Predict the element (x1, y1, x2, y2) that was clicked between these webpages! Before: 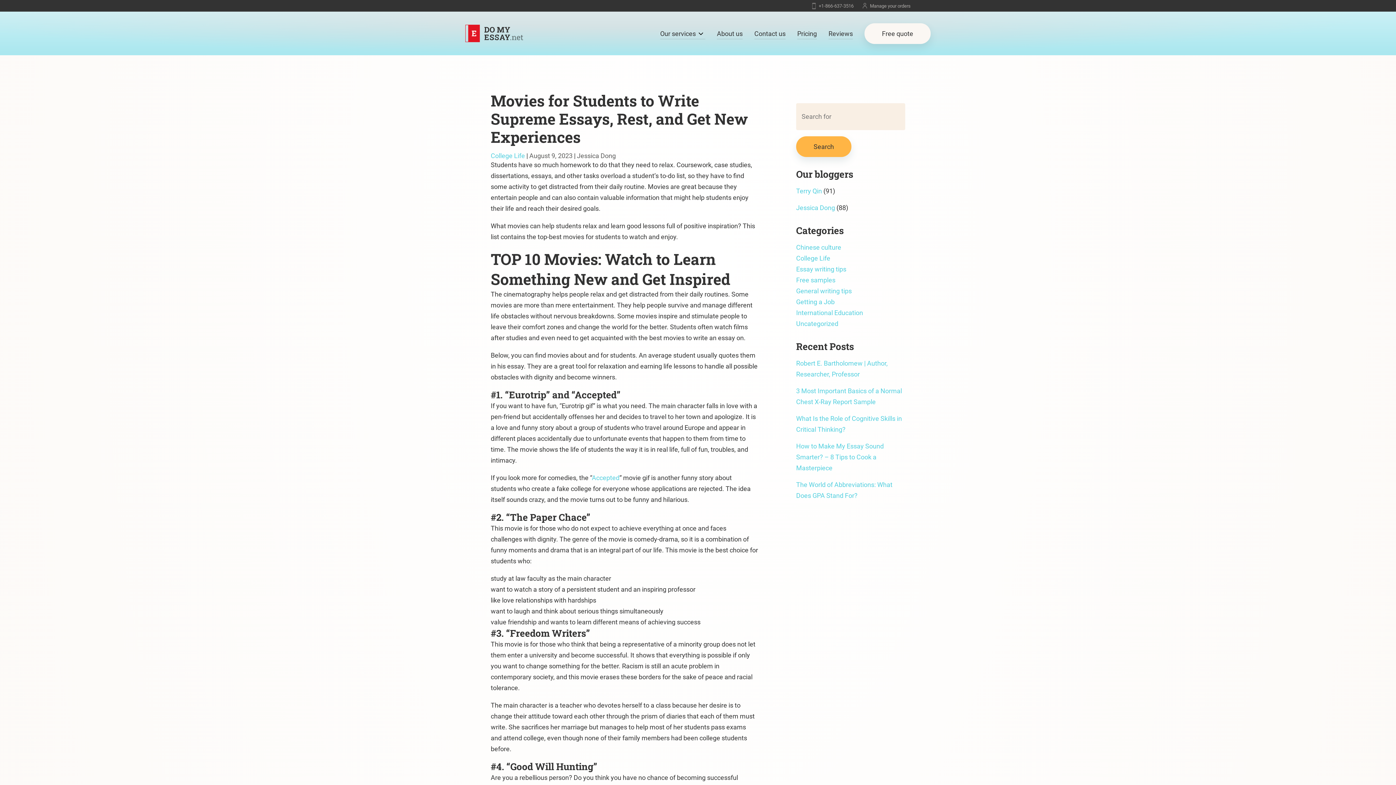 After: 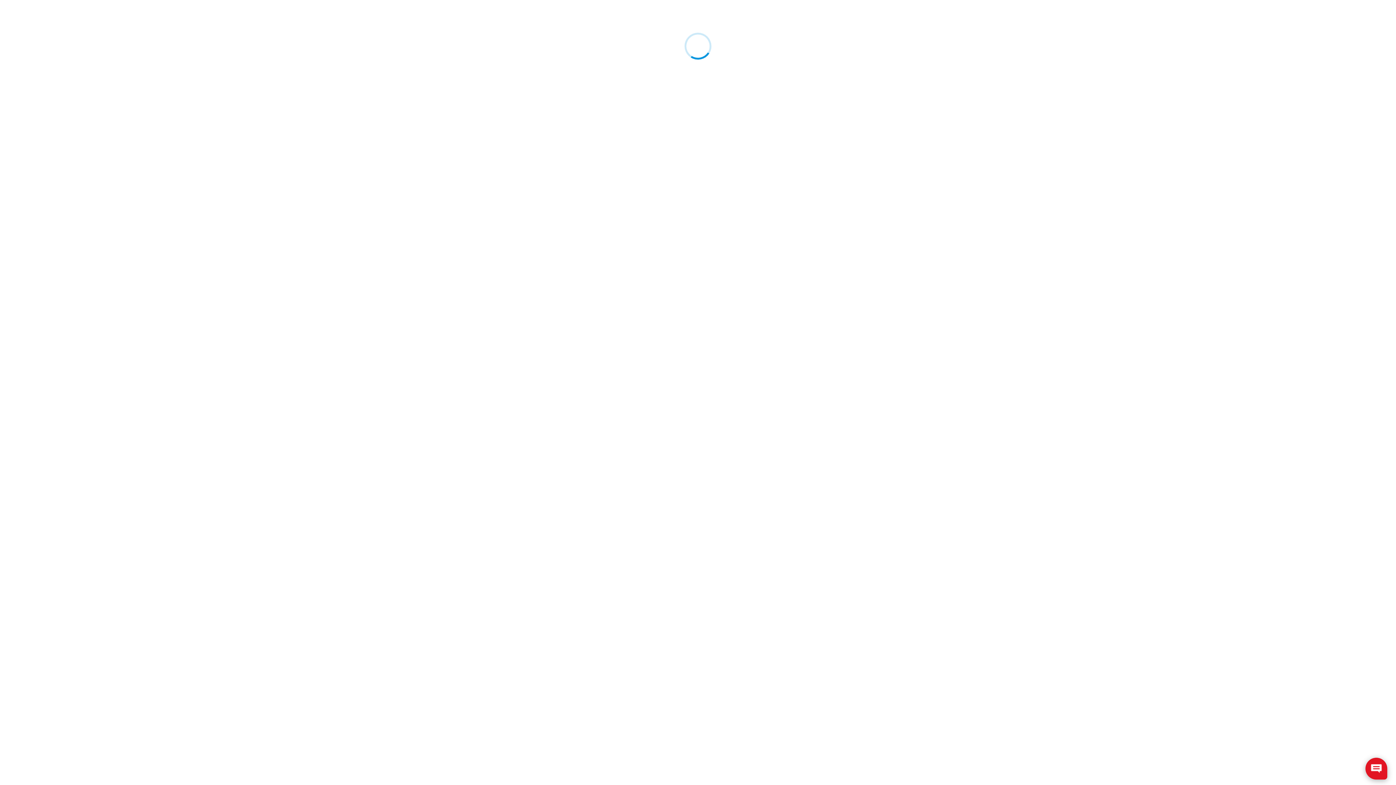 Action: label: Manage your orders bbox: (862, 2, 910, 8)